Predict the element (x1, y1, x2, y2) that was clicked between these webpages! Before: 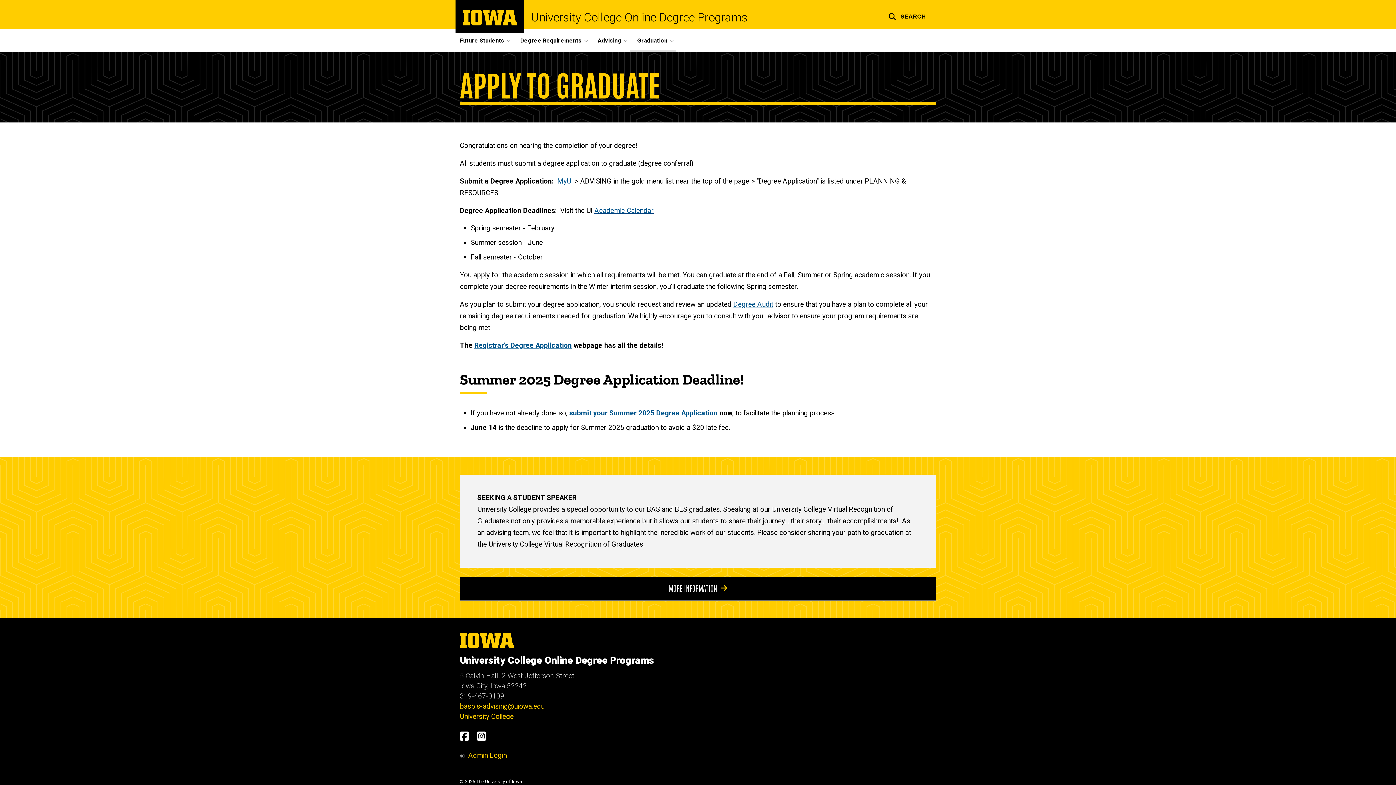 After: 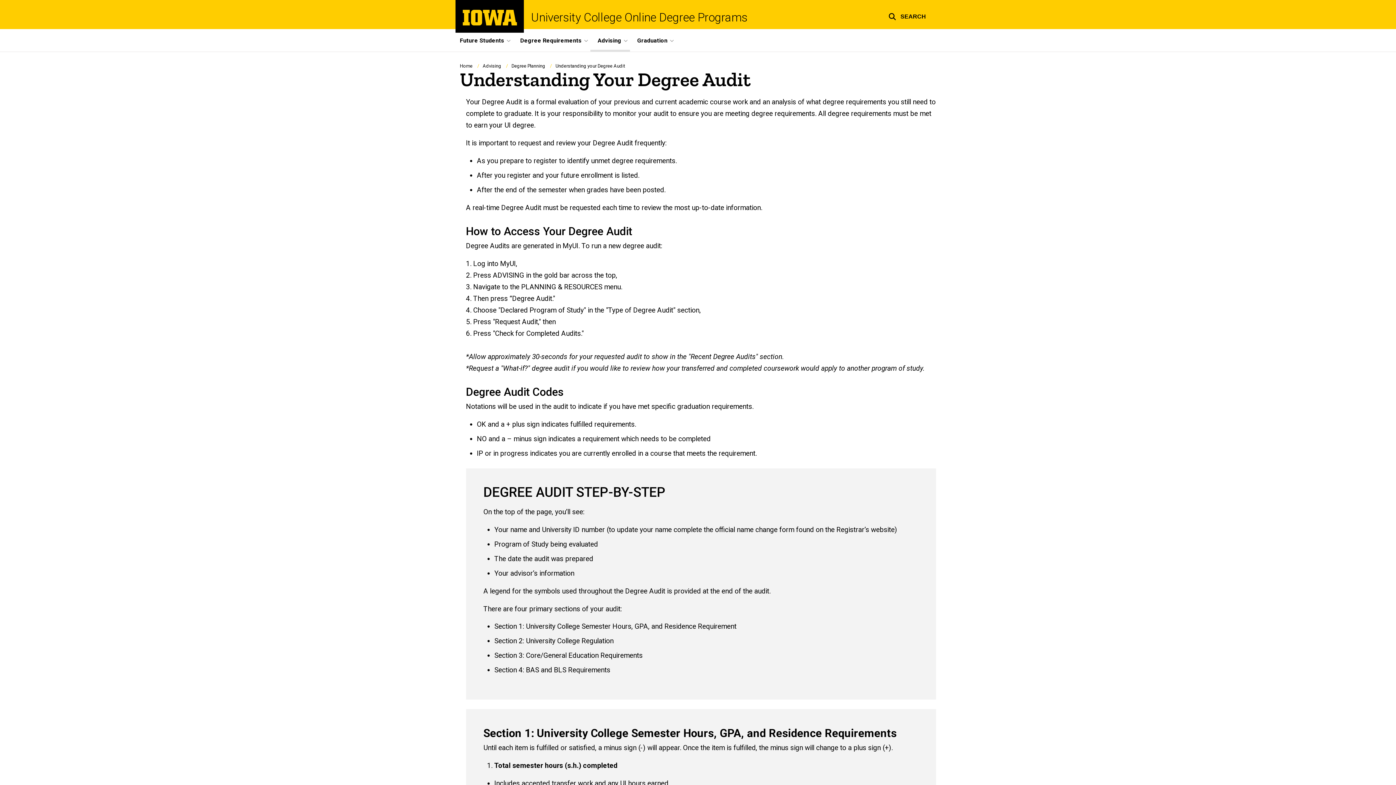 Action: bbox: (733, 300, 773, 308) label: Degree Audit